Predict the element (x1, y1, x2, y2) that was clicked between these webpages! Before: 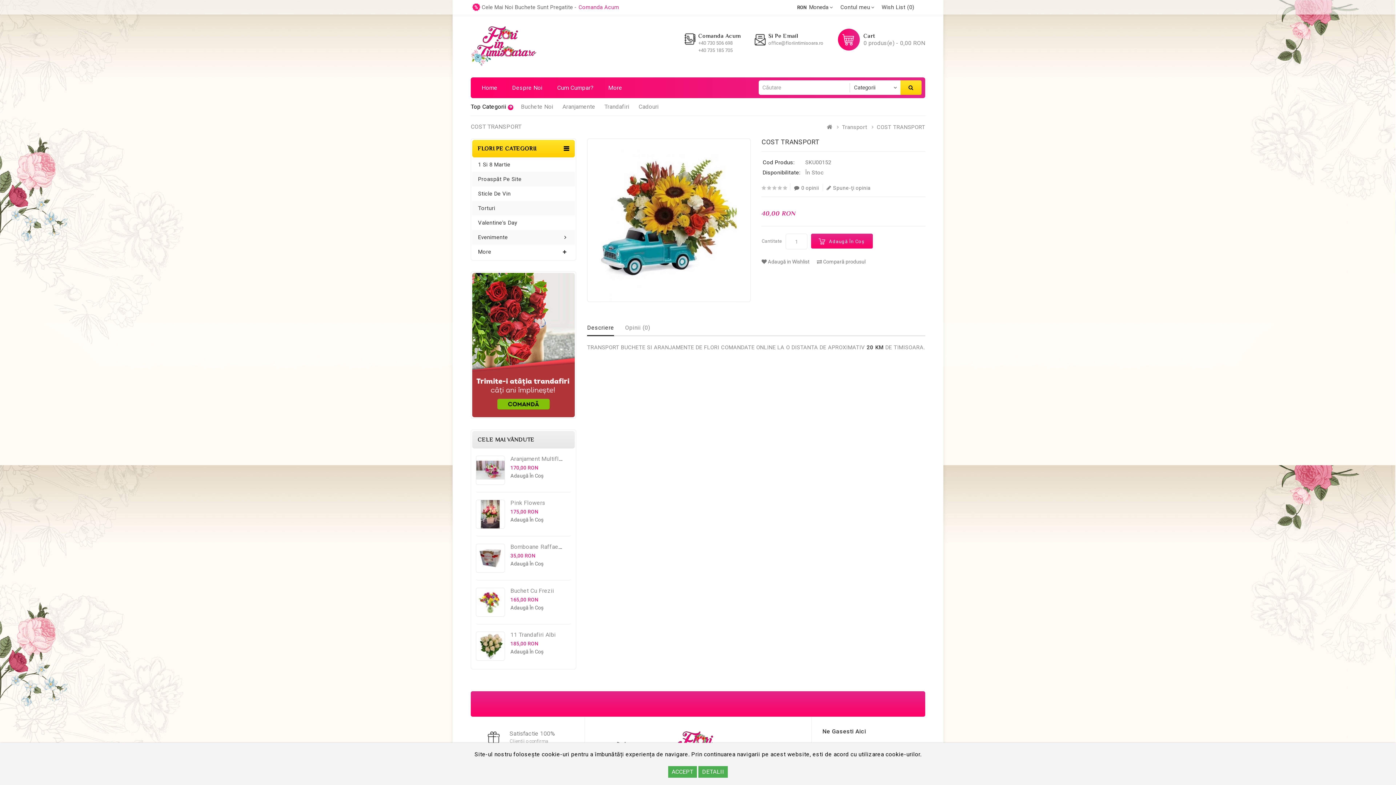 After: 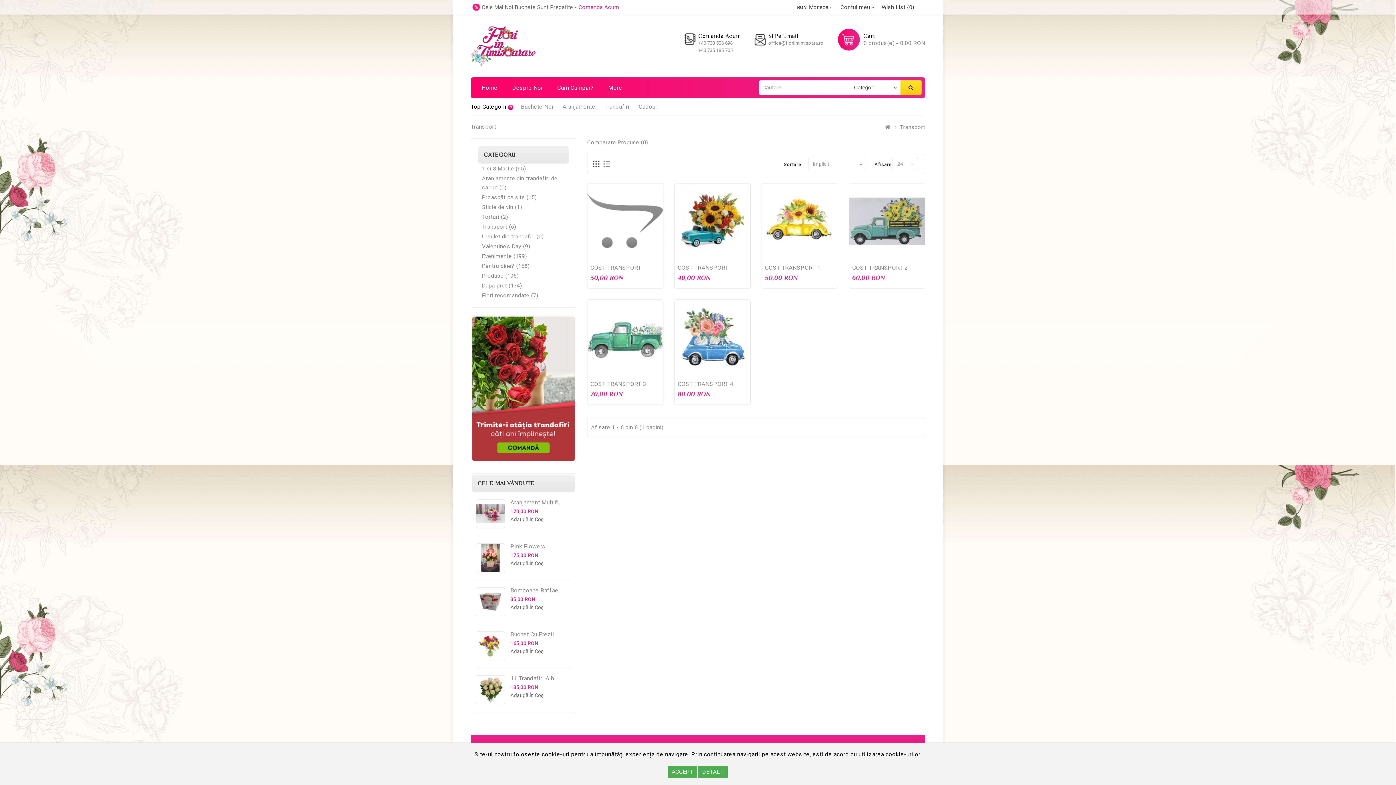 Action: bbox: (842, 124, 867, 130) label: Transport